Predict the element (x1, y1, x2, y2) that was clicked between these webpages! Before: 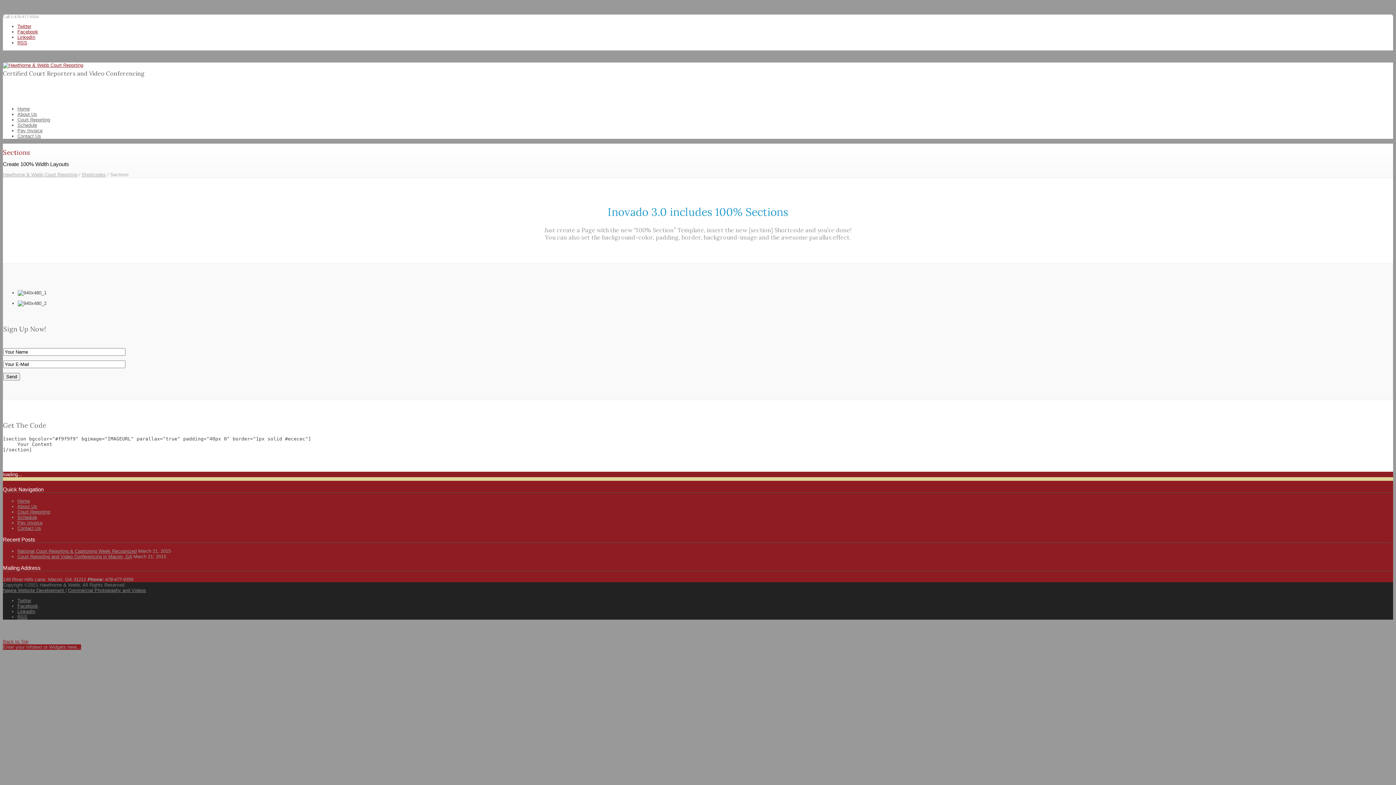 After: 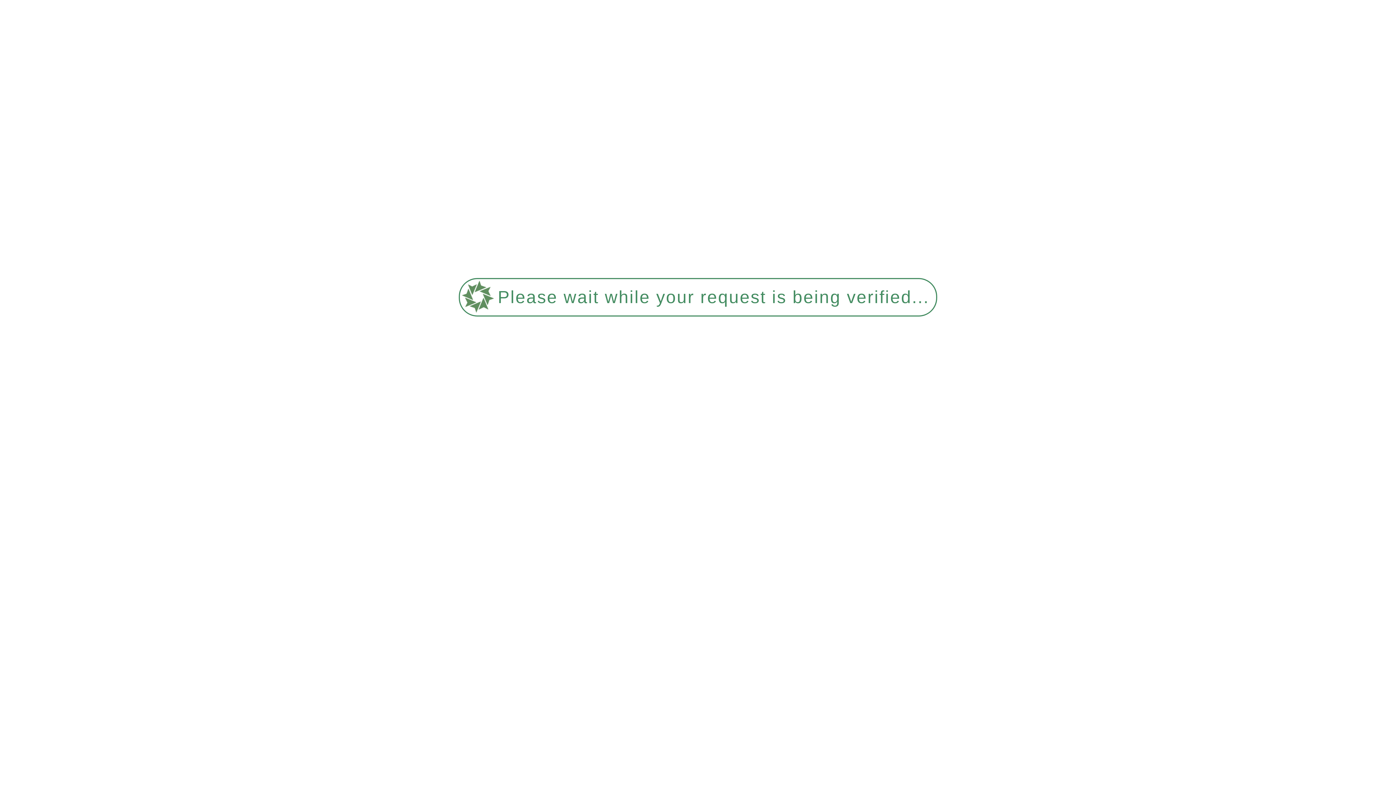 Action: bbox: (2, 171, 77, 177) label: Hawthorne & Webb Court Reporting